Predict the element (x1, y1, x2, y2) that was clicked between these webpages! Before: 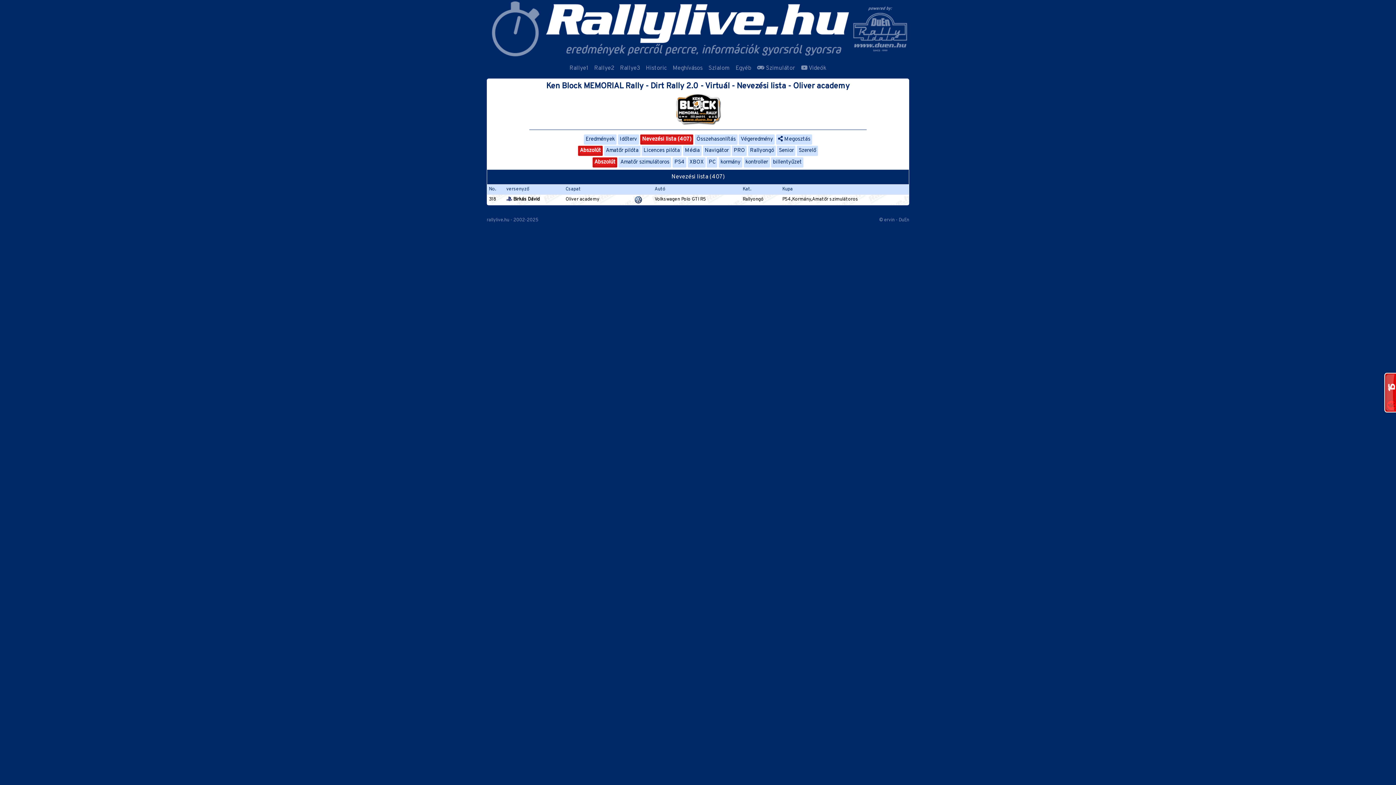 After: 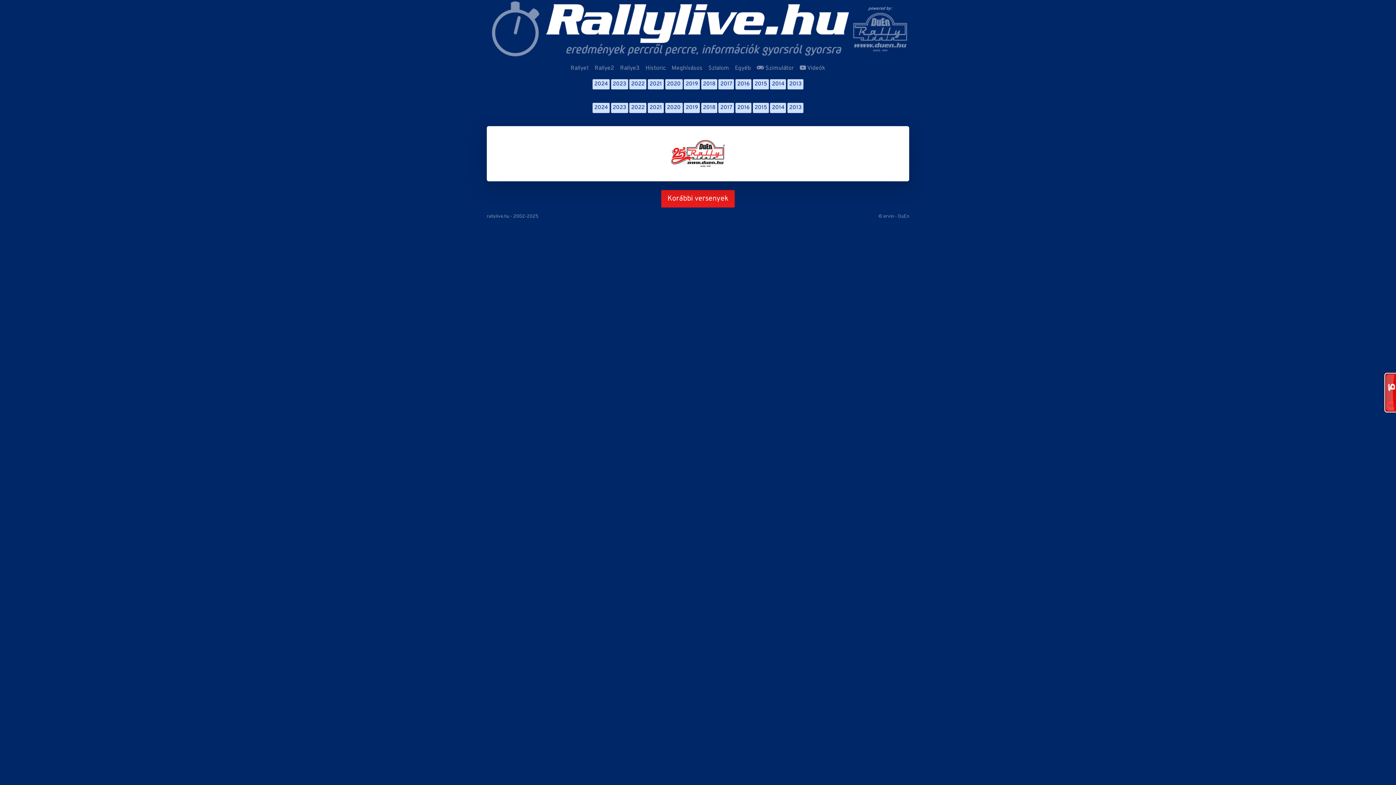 Action: label: Rallye3 bbox: (617, 61, 643, 75)